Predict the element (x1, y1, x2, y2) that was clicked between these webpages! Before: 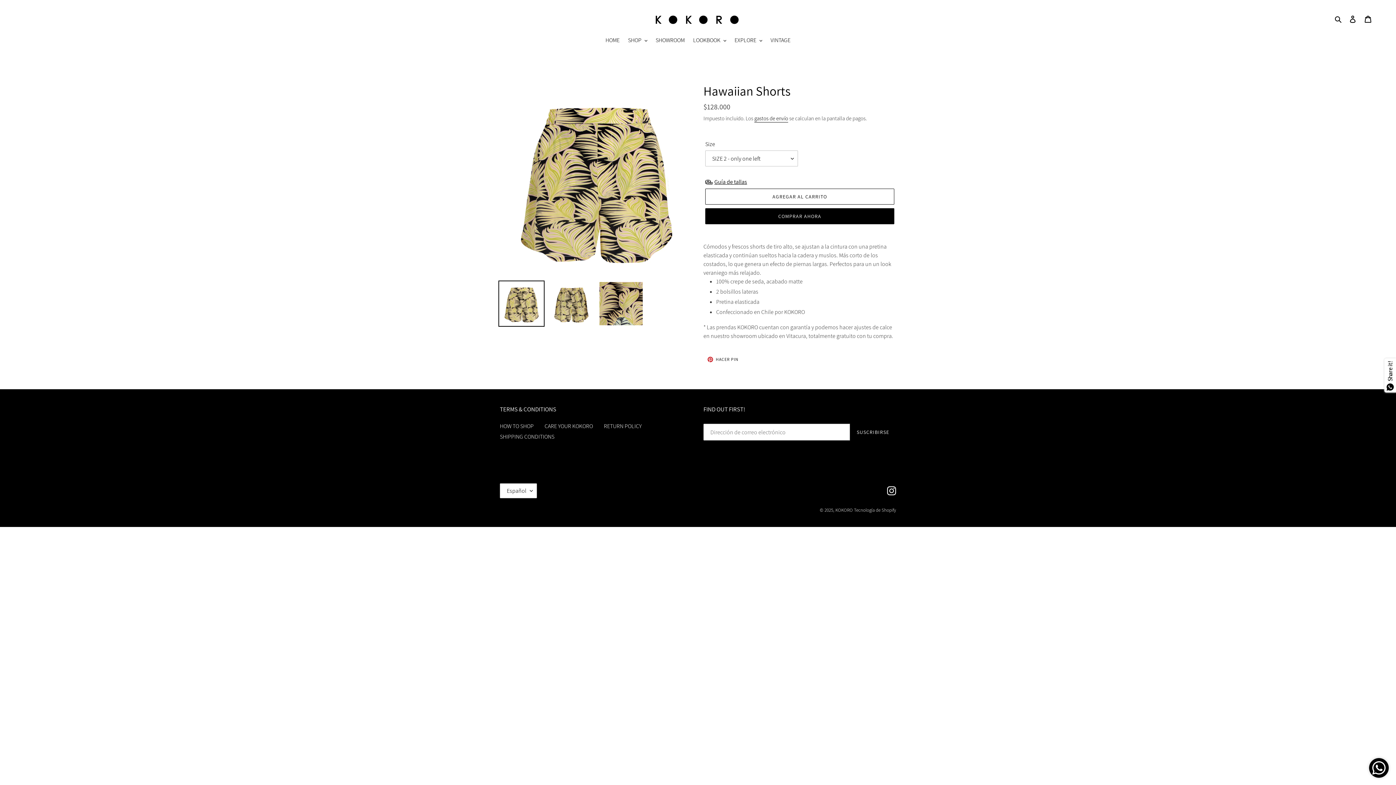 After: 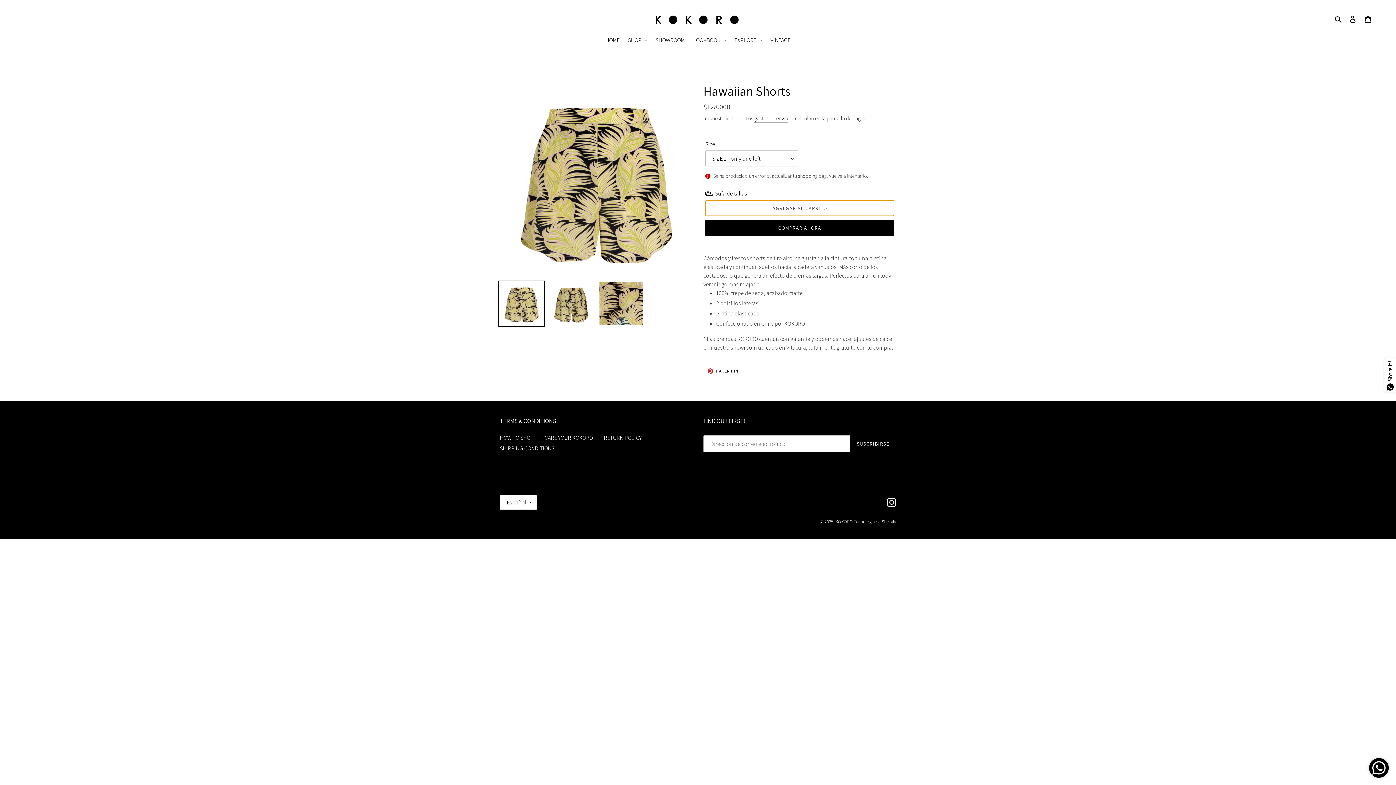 Action: label: Agregar al carrito bbox: (705, 188, 894, 204)